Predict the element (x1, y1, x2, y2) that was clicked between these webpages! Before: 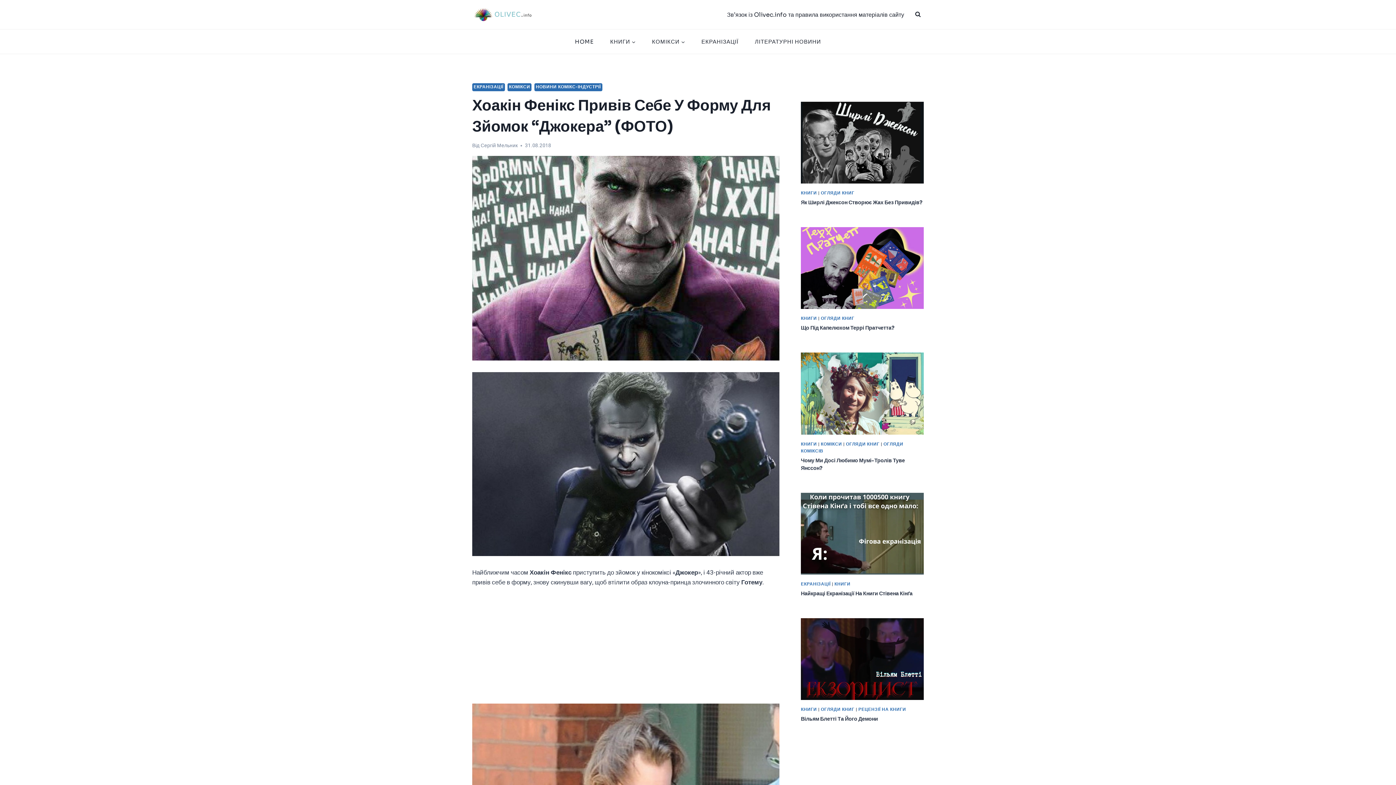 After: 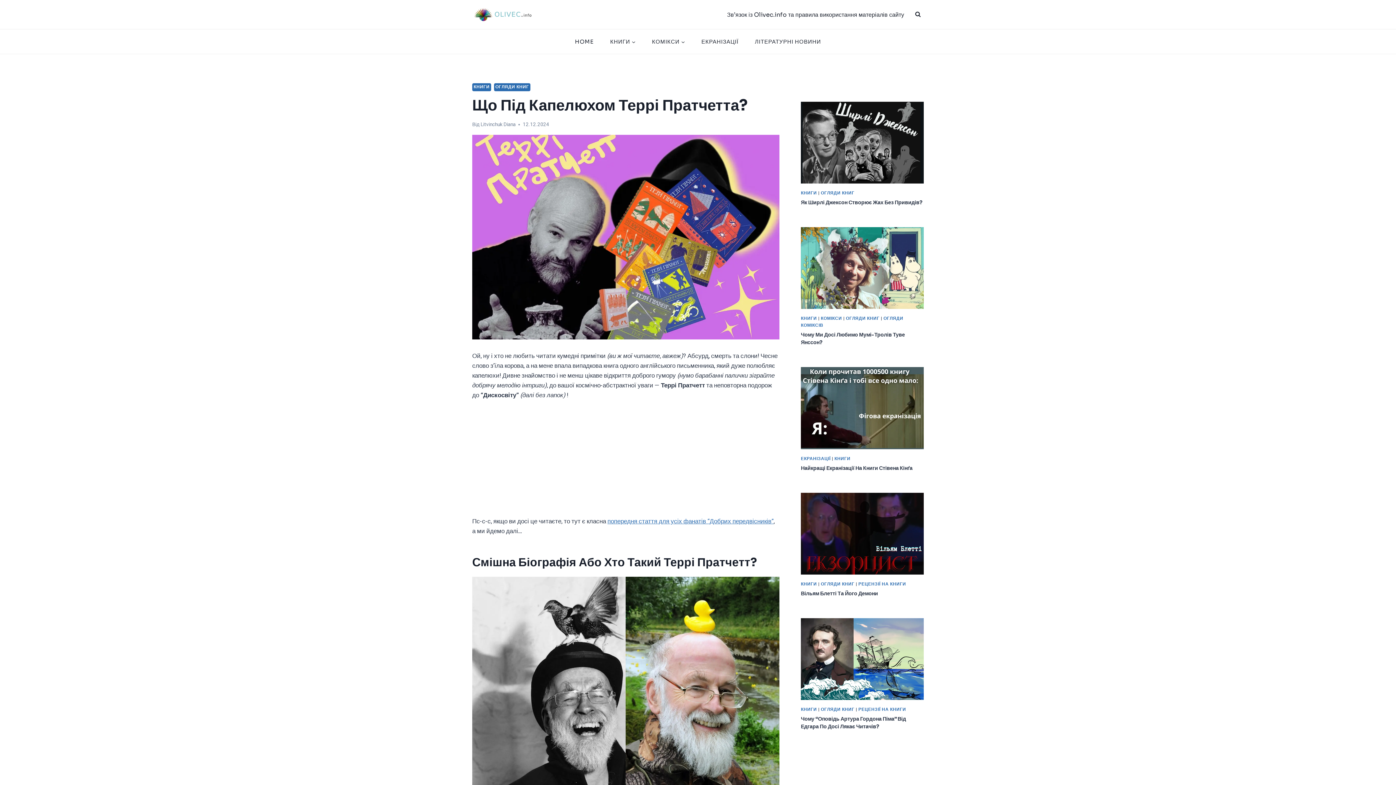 Action: bbox: (801, 227, 923, 309)